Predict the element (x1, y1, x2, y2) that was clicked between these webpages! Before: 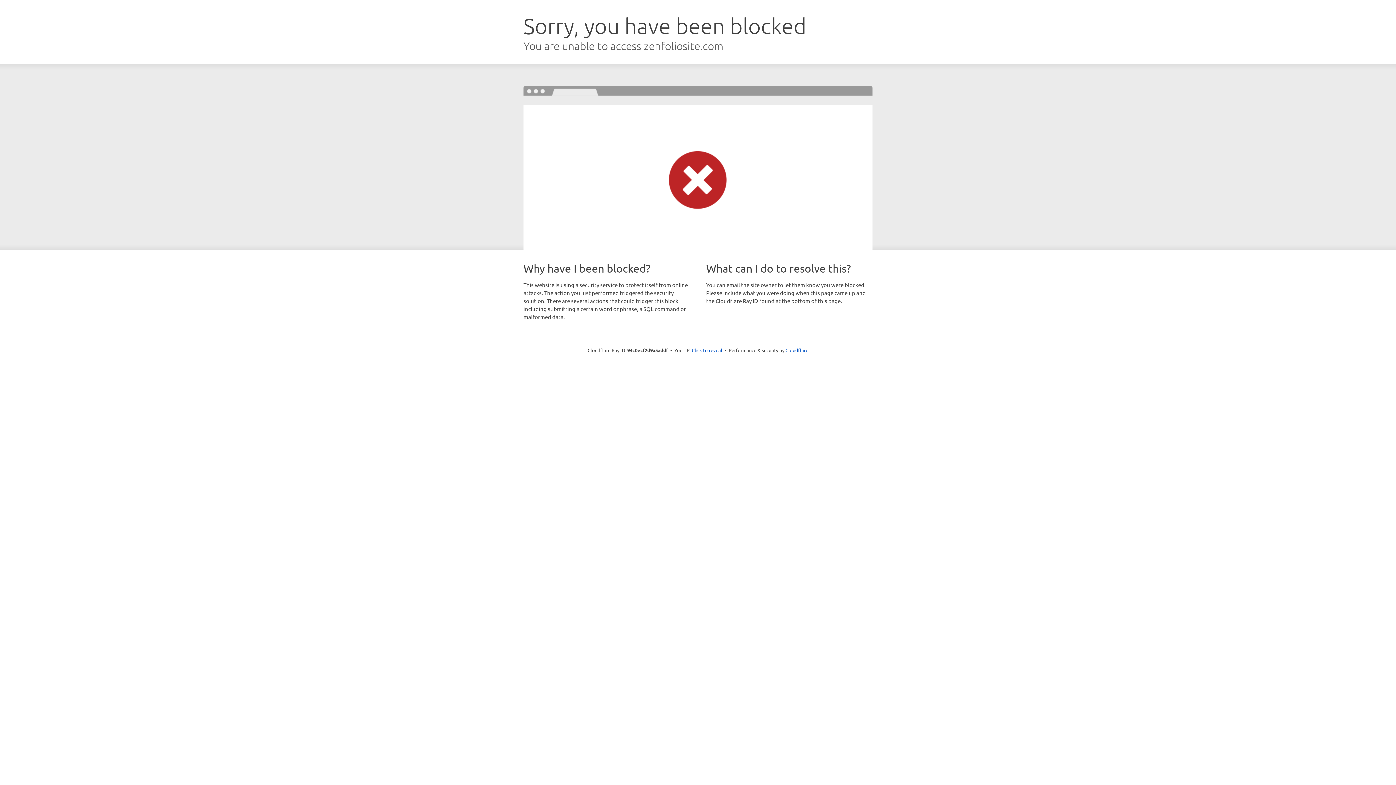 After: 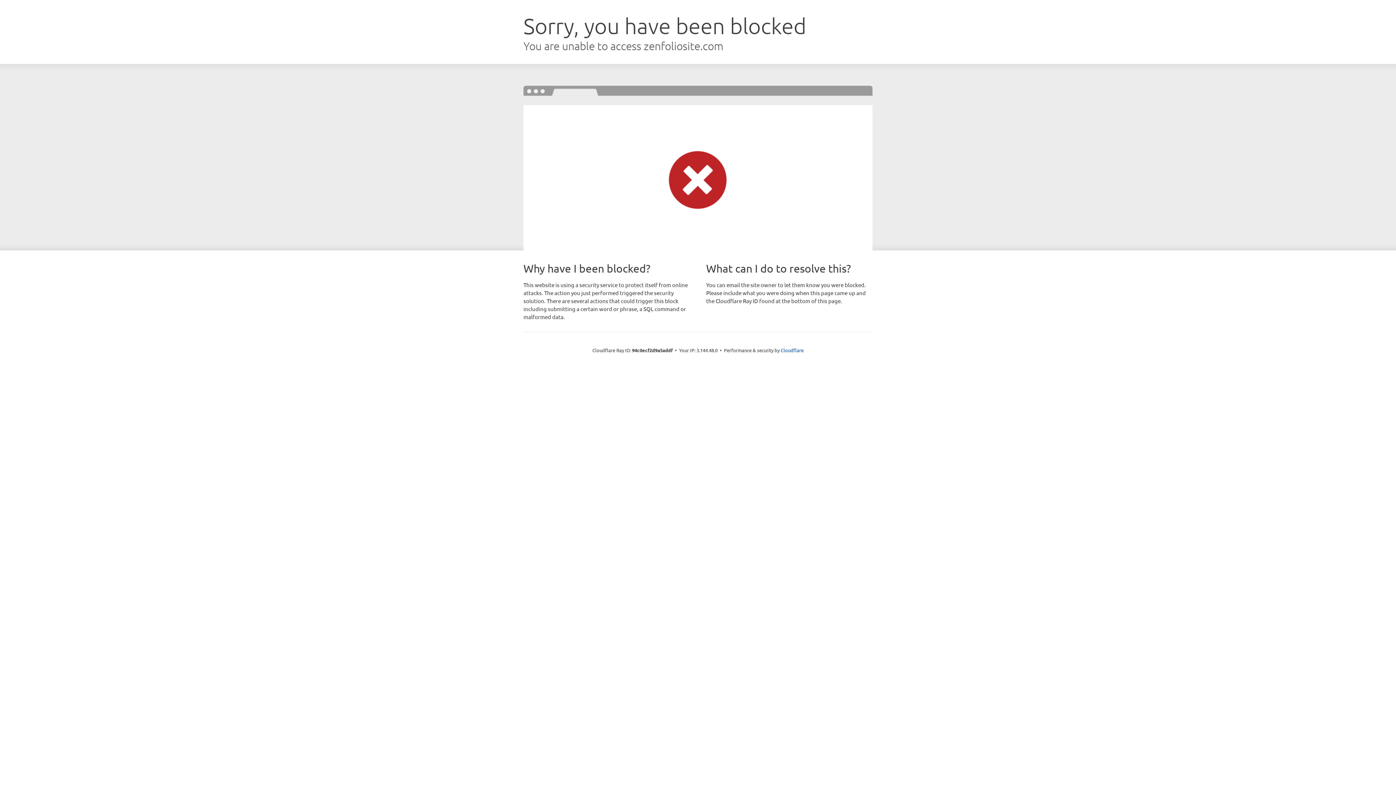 Action: bbox: (692, 346, 722, 353) label: Click to reveal